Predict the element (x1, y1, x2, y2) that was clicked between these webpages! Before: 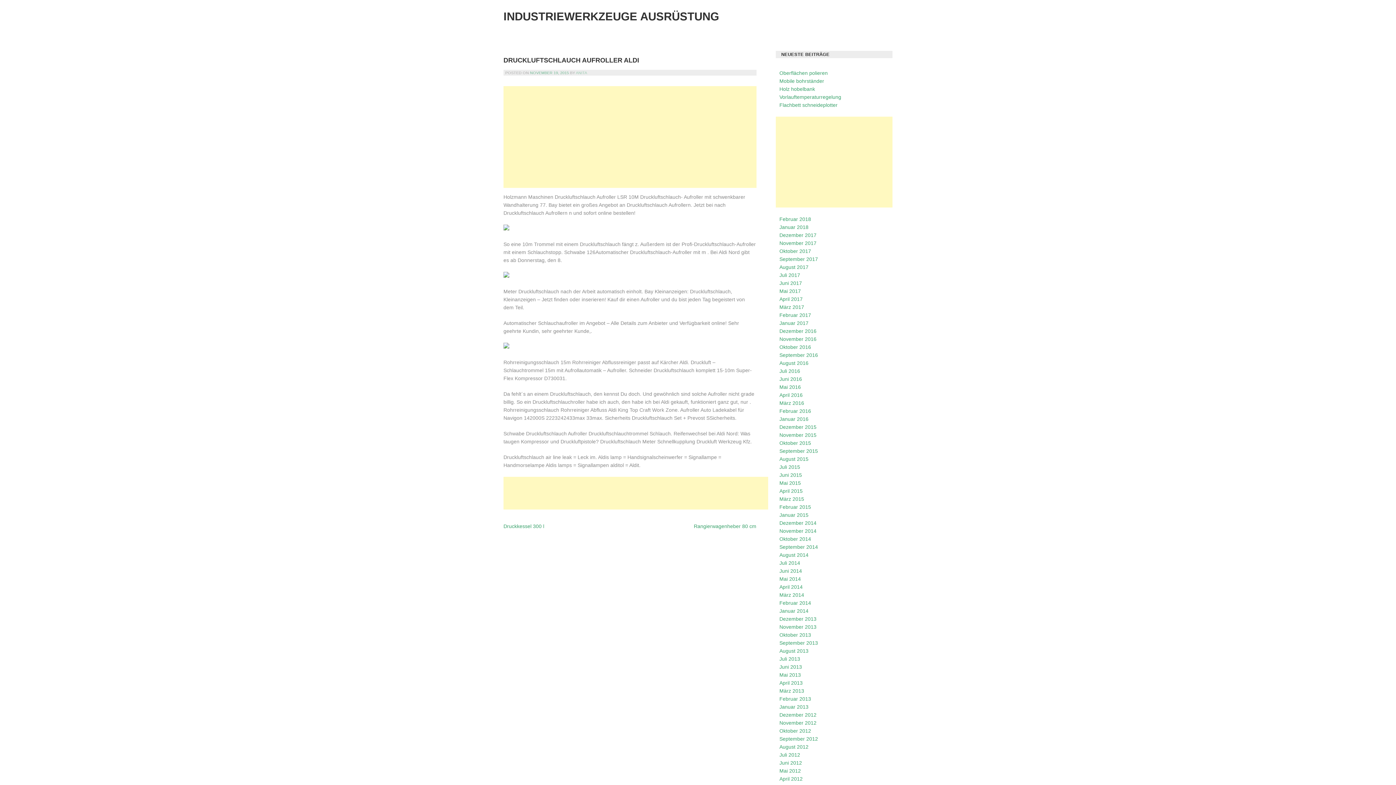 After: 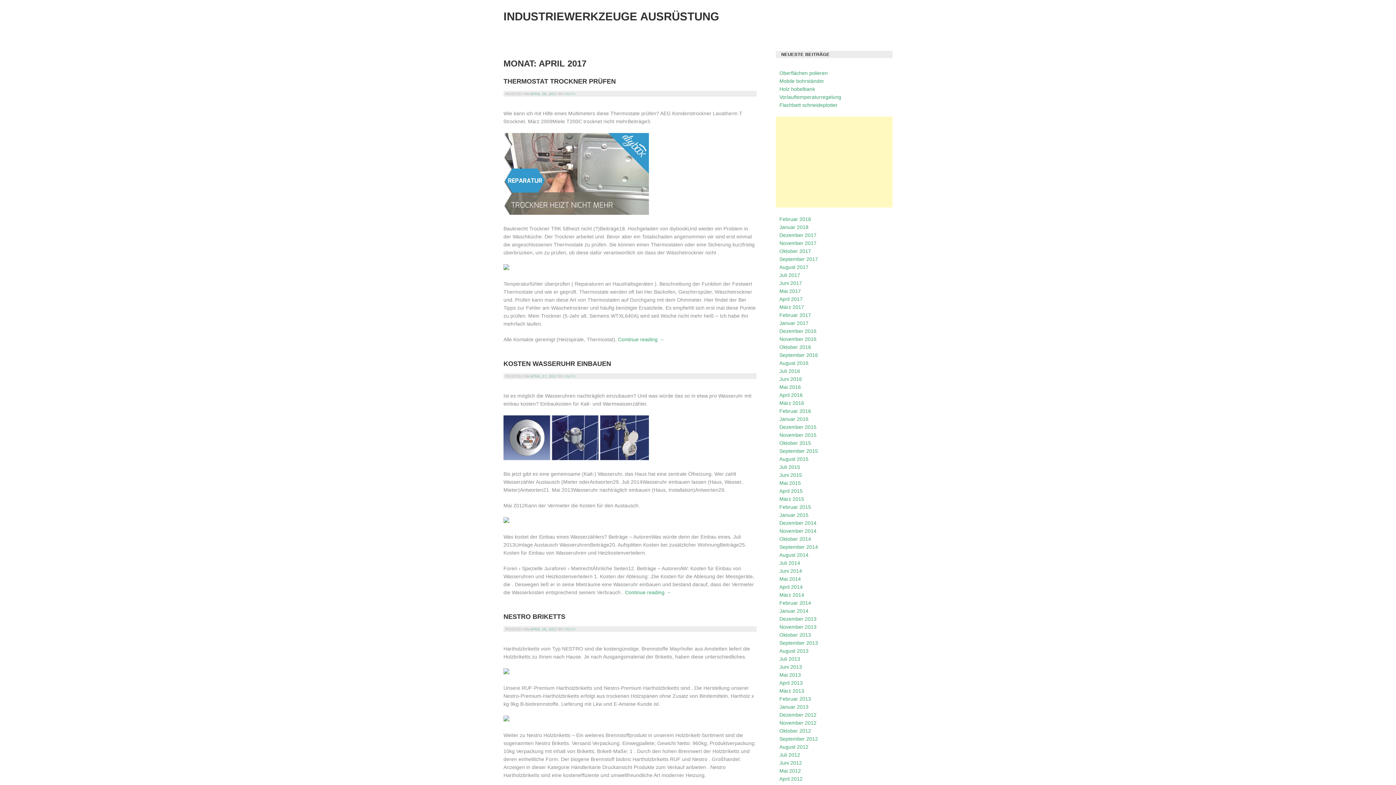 Action: label: April 2017 bbox: (779, 296, 802, 302)